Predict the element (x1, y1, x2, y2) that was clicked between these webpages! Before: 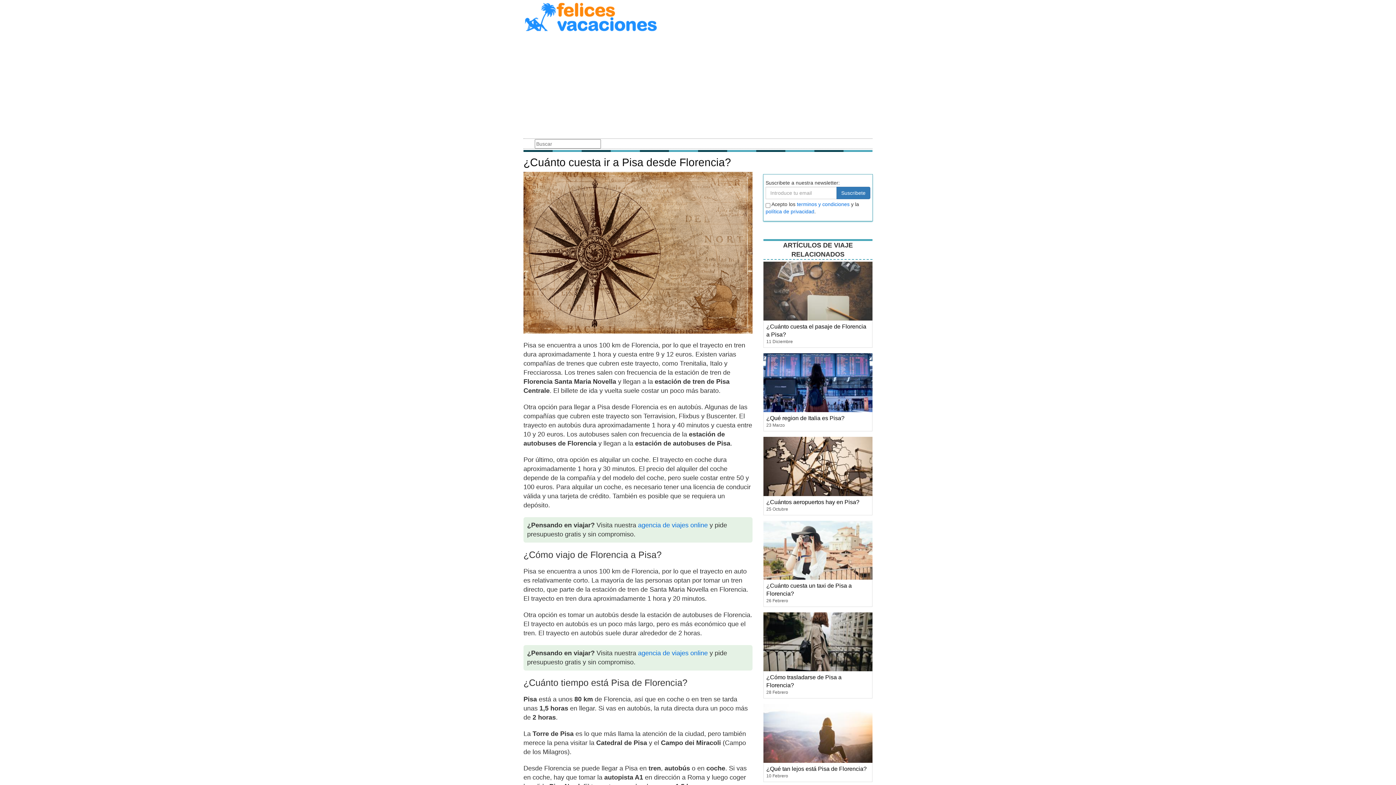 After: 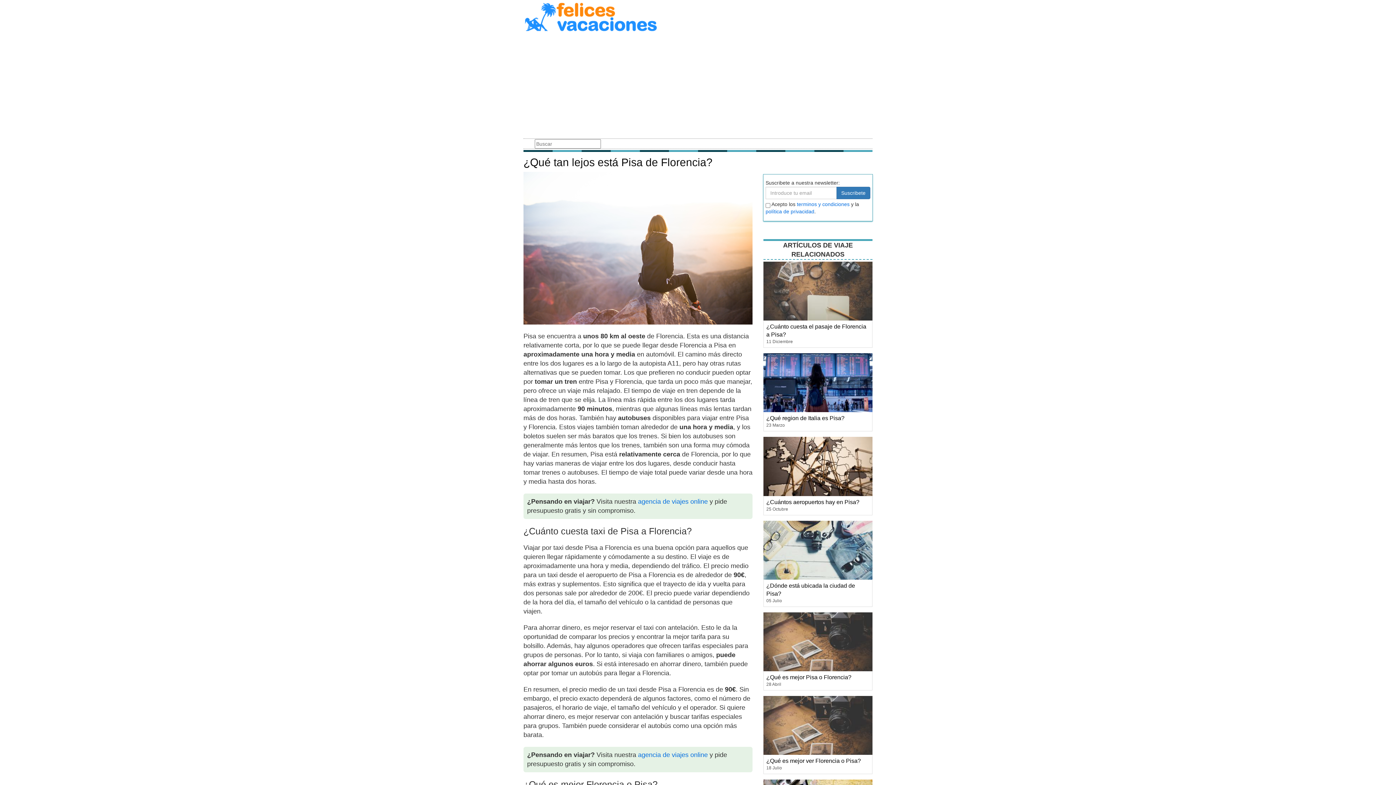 Action: label: ¿Qué tan lejos está Pisa de Florencia? bbox: (766, 766, 866, 772)